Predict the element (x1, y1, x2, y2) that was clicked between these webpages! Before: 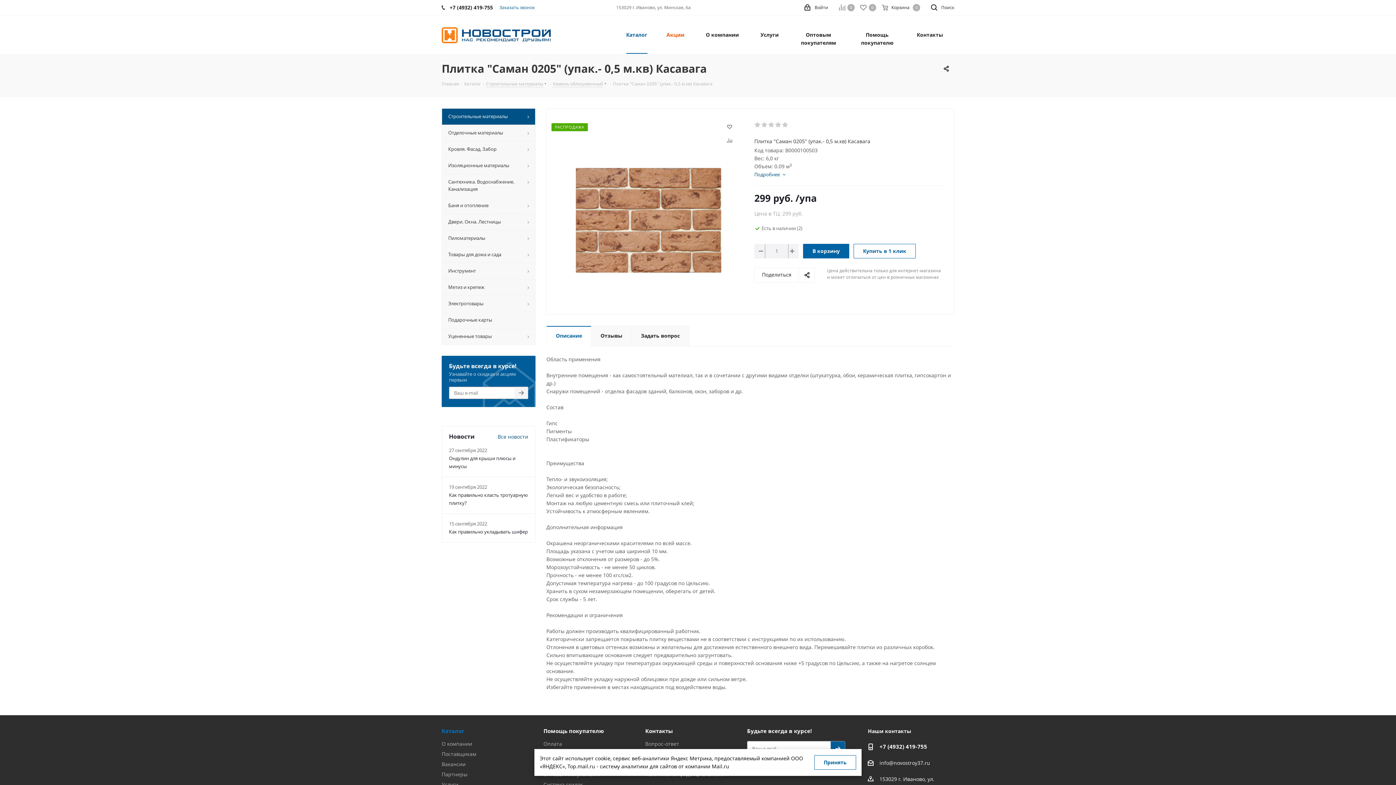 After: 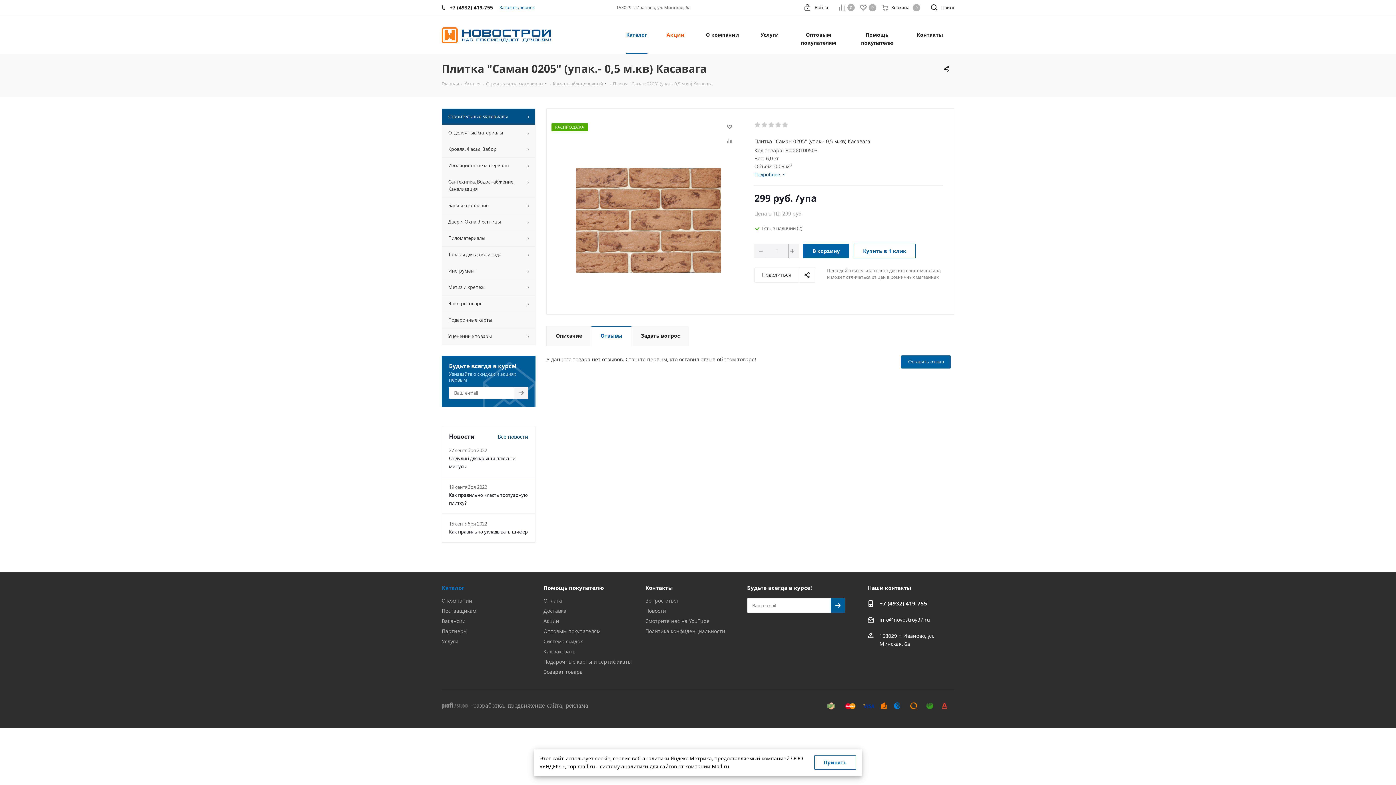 Action: label: Отзывы bbox: (591, 325, 632, 346)